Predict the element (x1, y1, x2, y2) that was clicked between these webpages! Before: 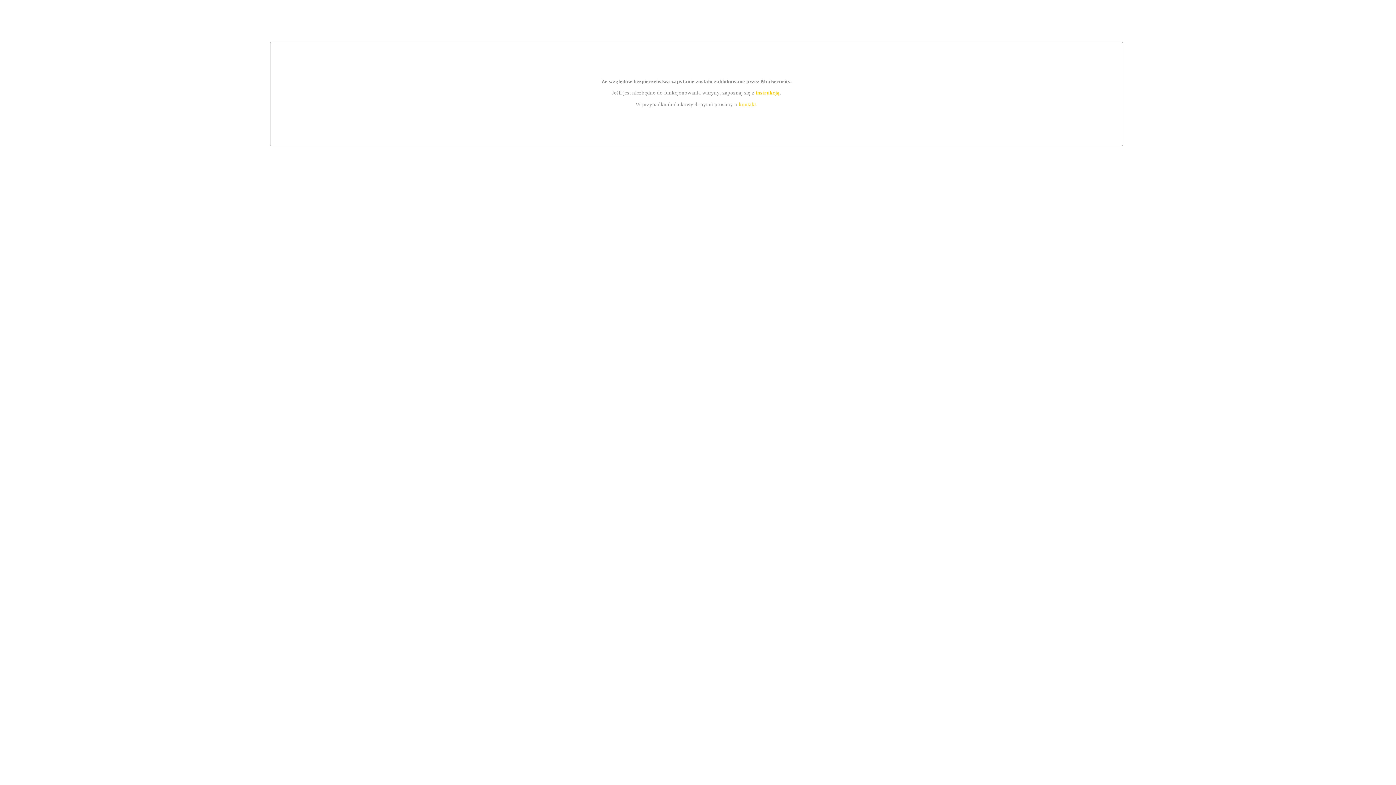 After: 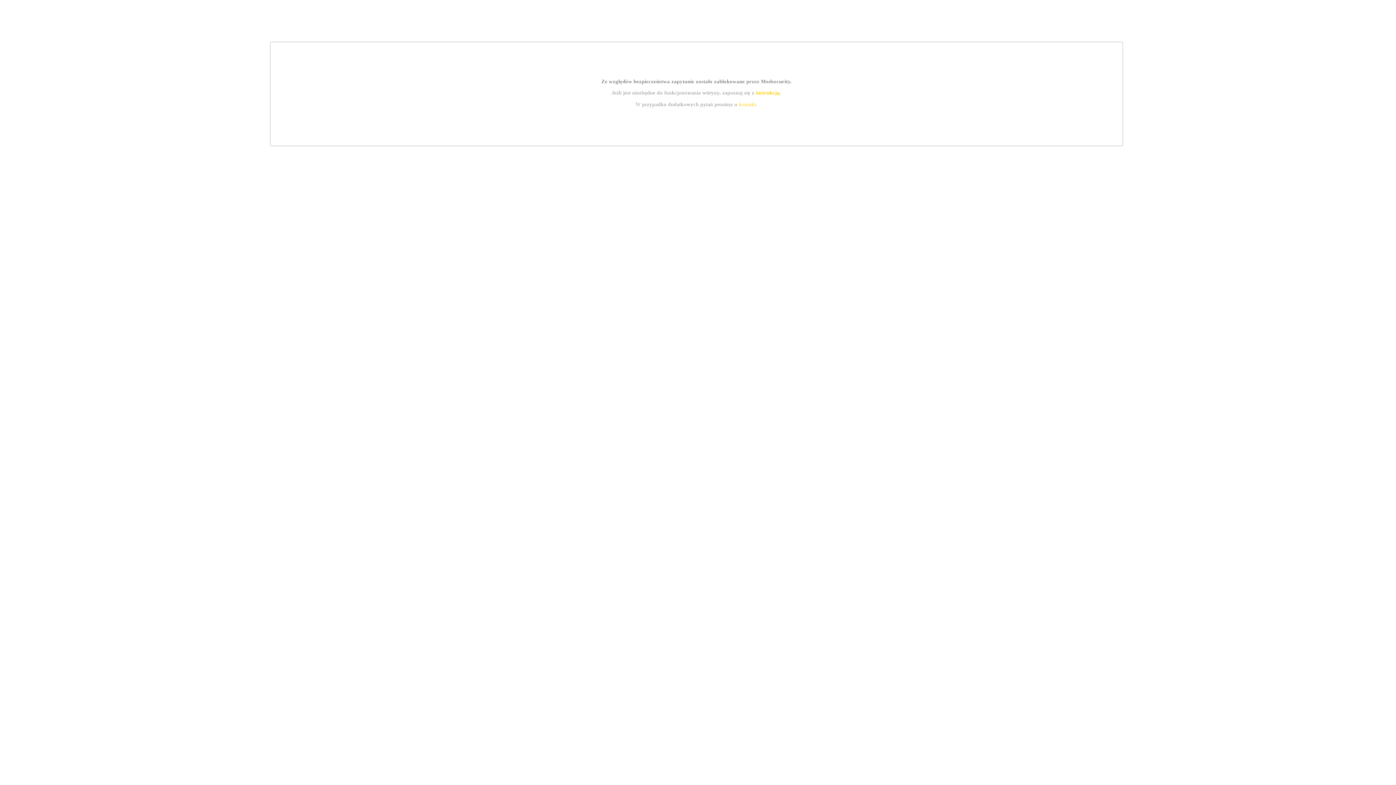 Action: label: instrukcją bbox: (755, 89, 779, 95)